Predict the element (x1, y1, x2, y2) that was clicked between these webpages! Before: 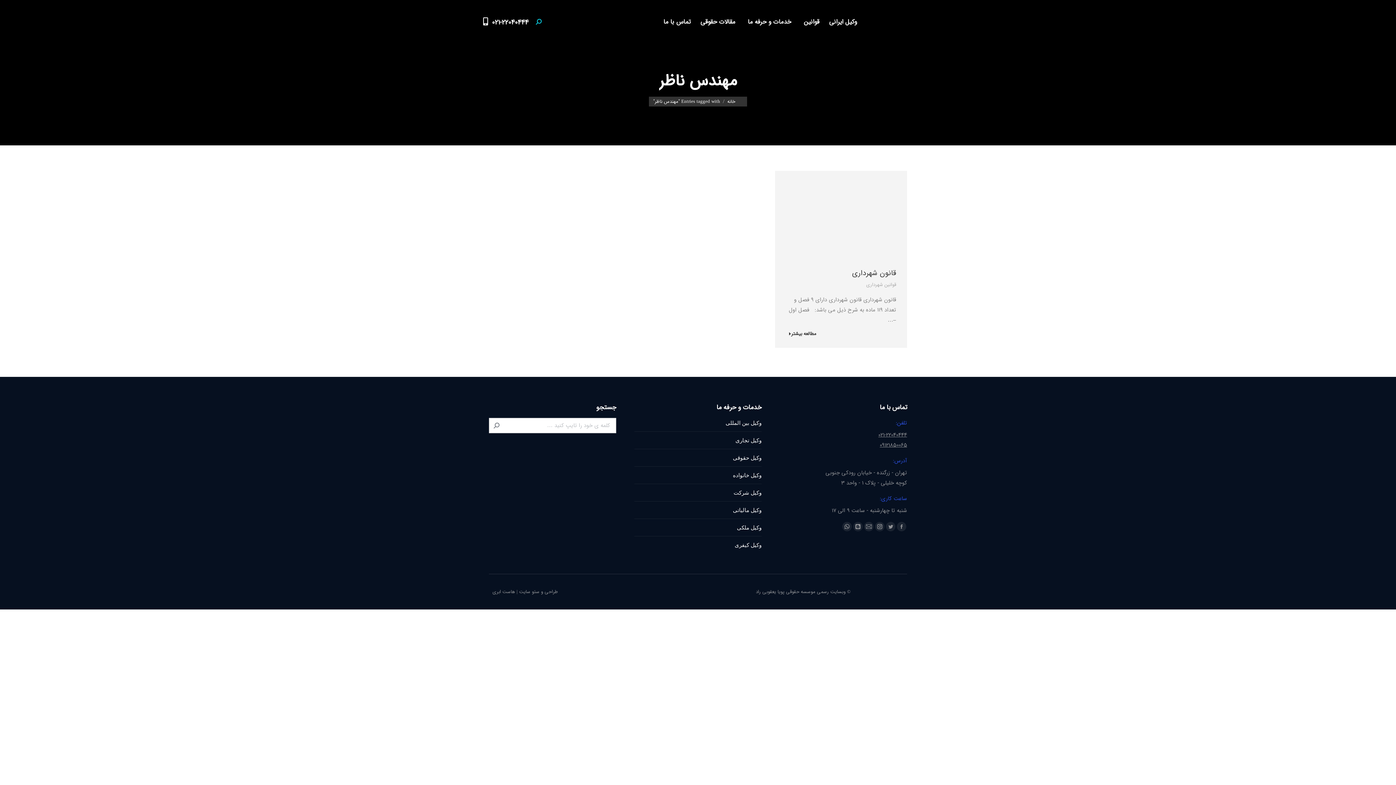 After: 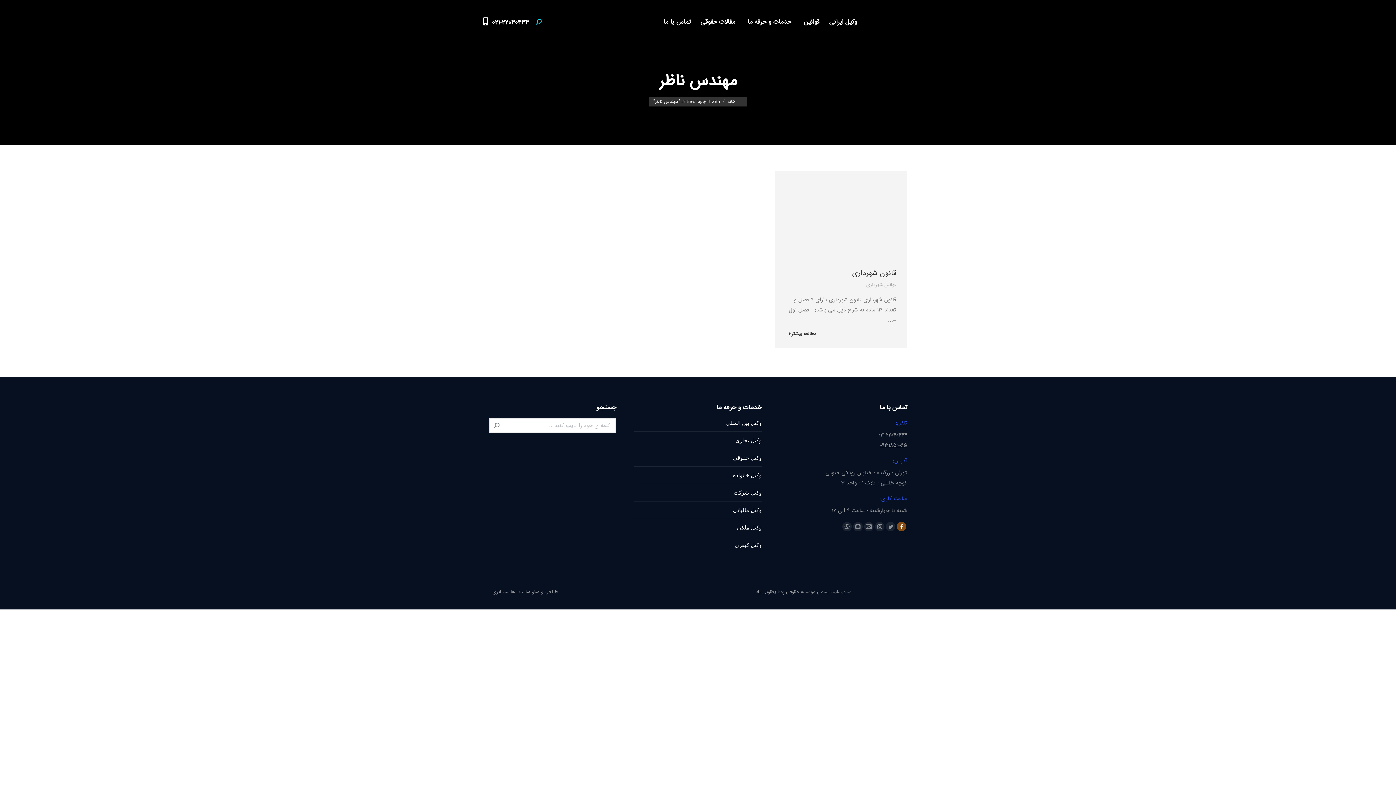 Action: bbox: (897, 522, 906, 531) label: Facebook page opens in new window